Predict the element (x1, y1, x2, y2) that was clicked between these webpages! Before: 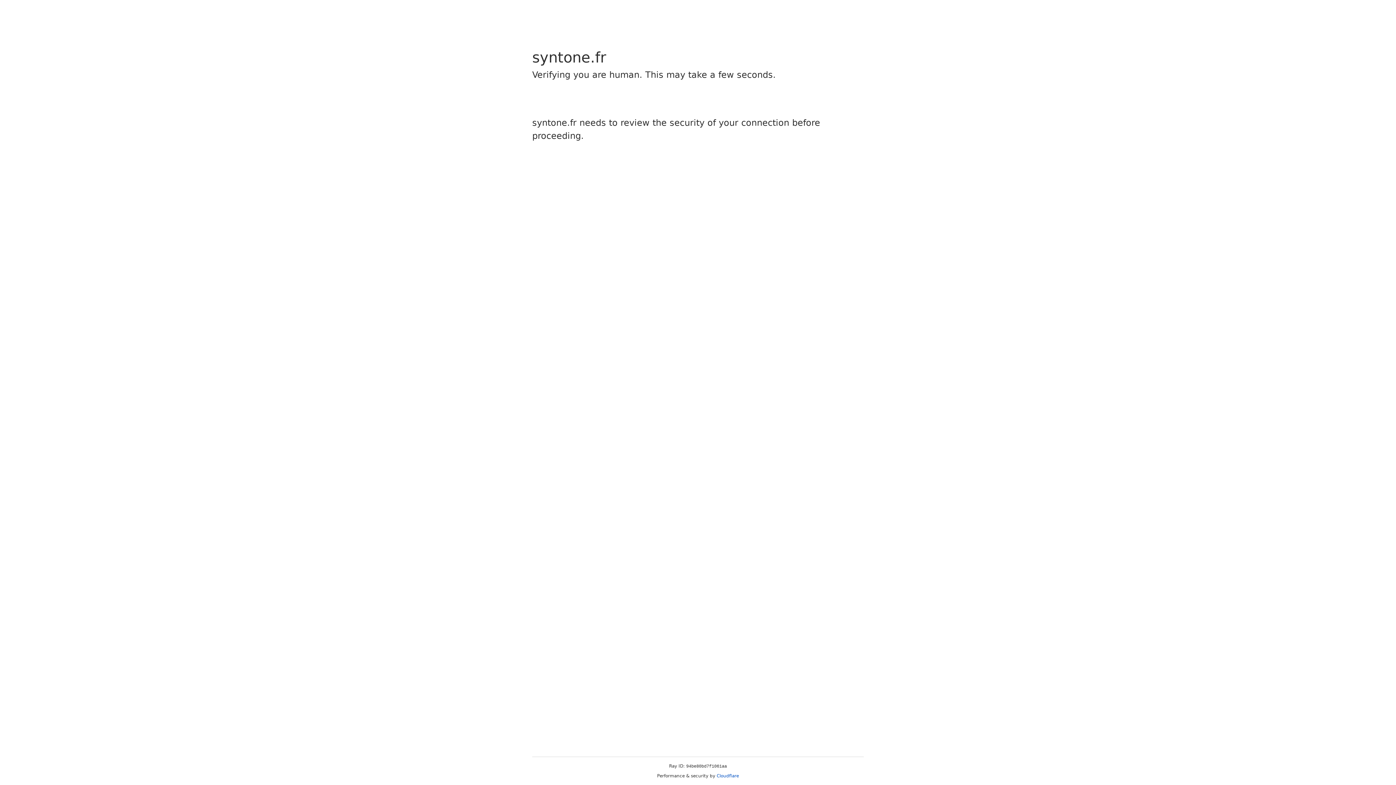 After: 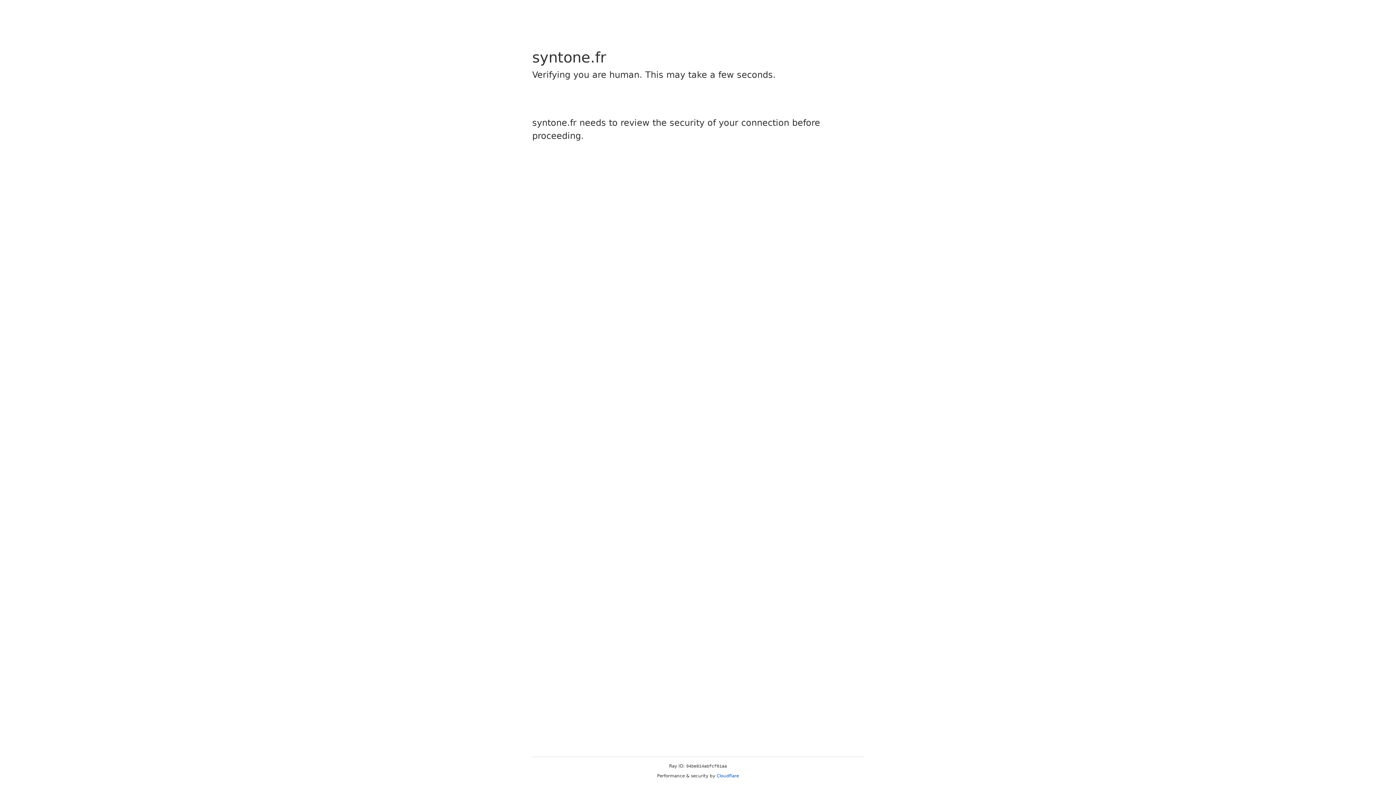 Action: label: Cloudflare bbox: (716, 773, 739, 778)